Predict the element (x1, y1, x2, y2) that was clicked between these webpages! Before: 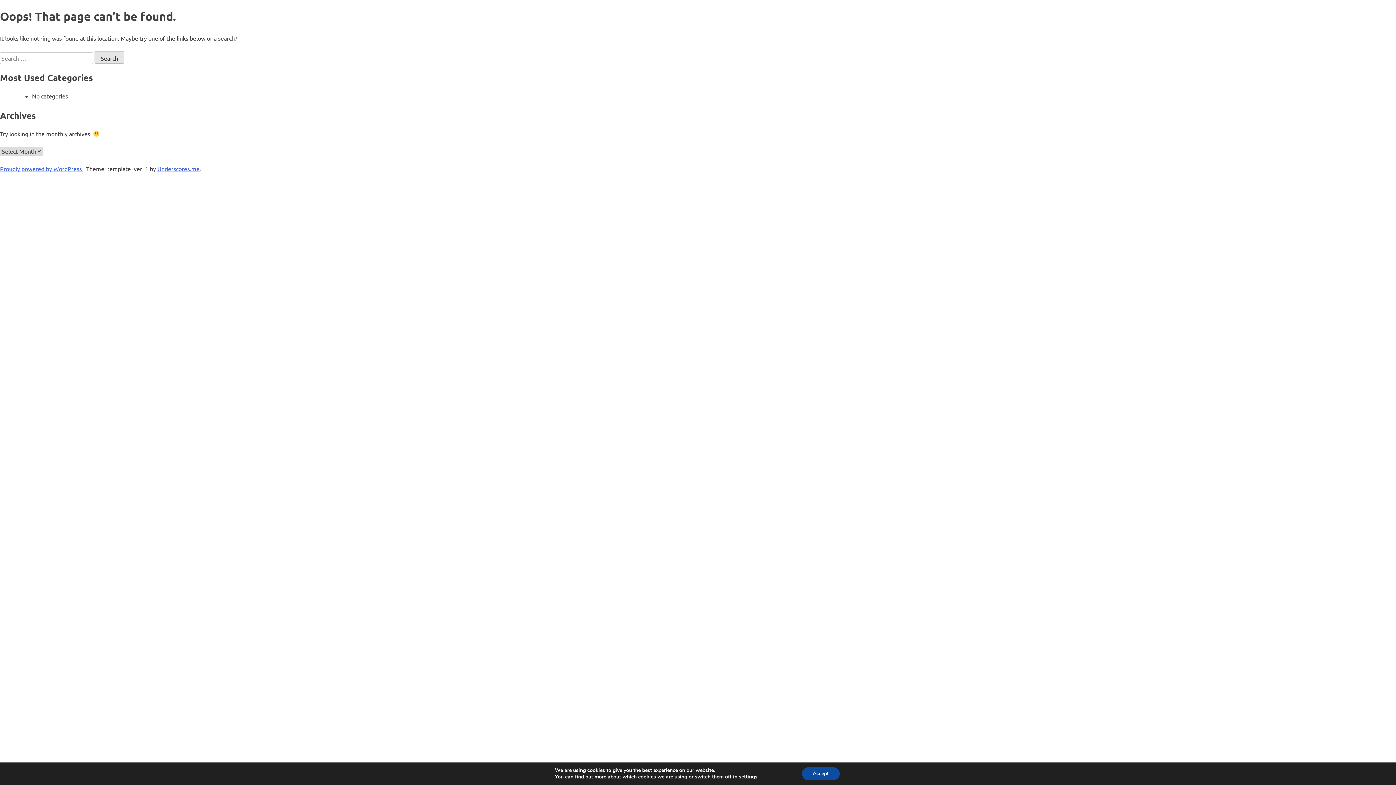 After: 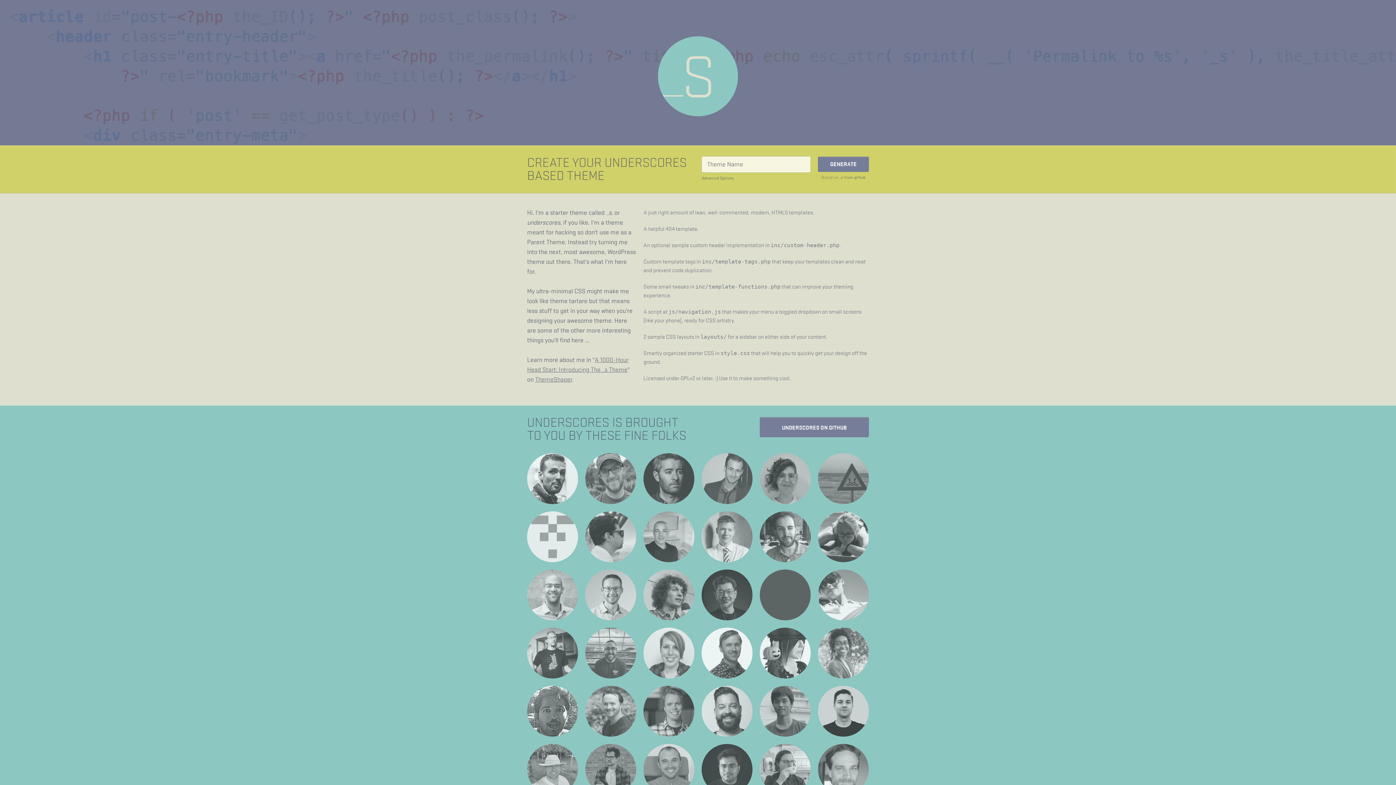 Action: bbox: (157, 165, 199, 172) label: Underscores.me